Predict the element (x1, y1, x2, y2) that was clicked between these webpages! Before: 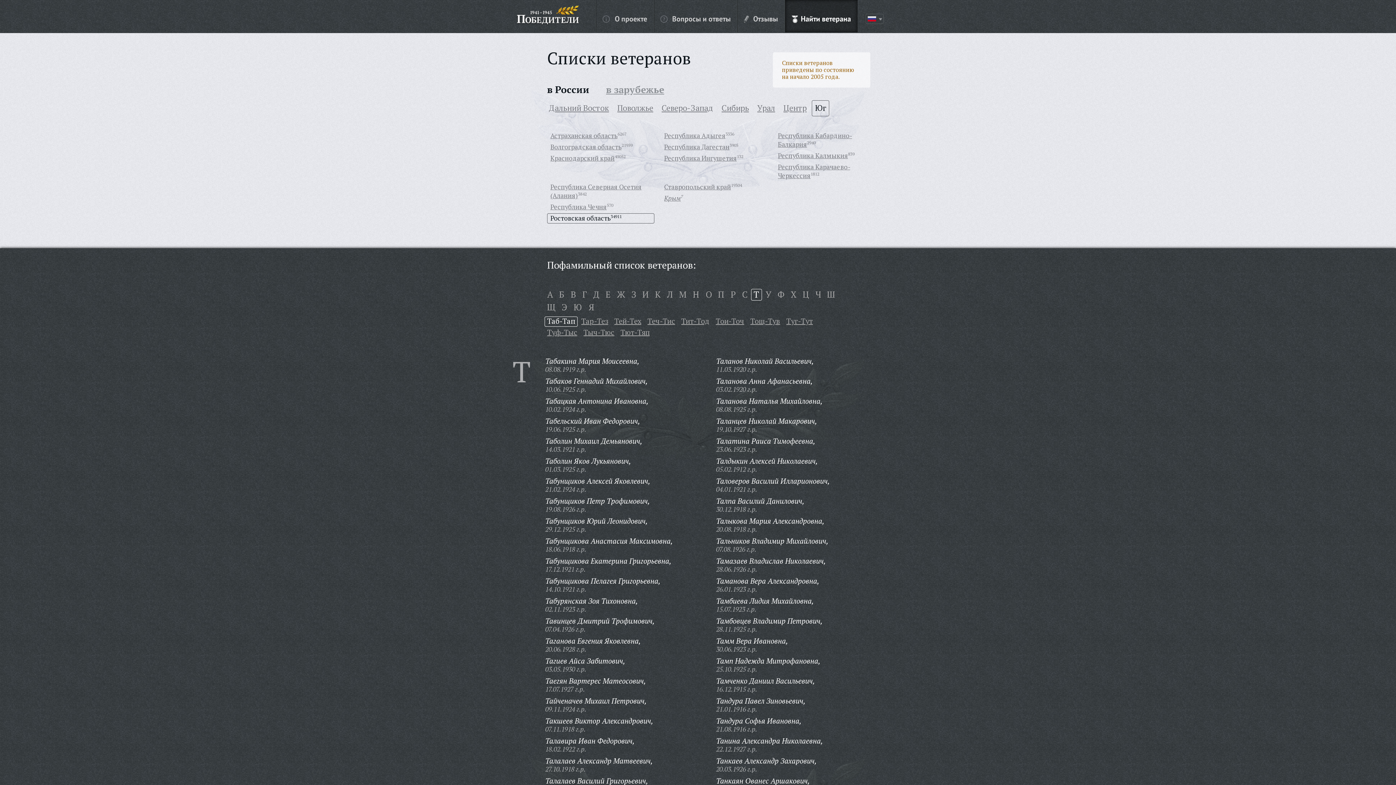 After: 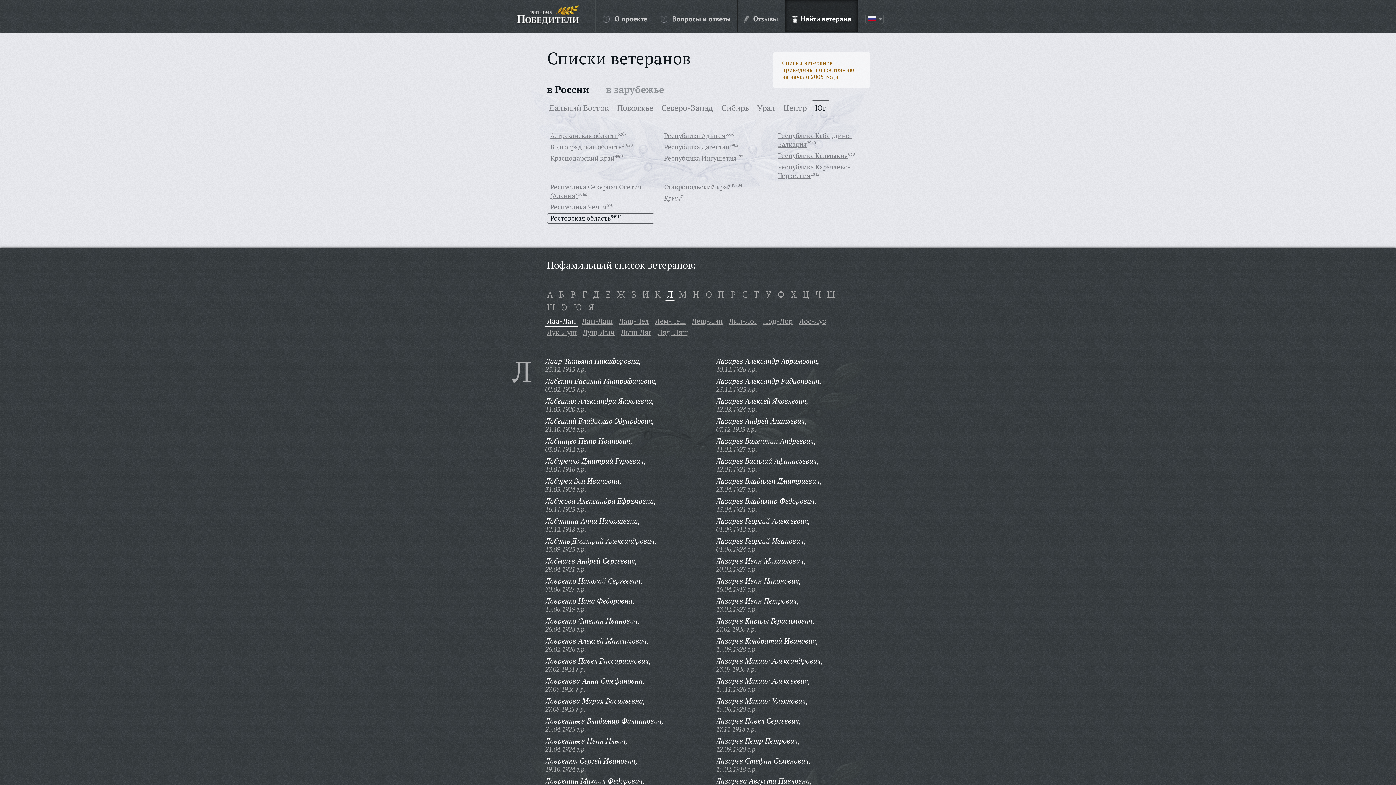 Action: label: Л bbox: (664, 293, 675, 298)